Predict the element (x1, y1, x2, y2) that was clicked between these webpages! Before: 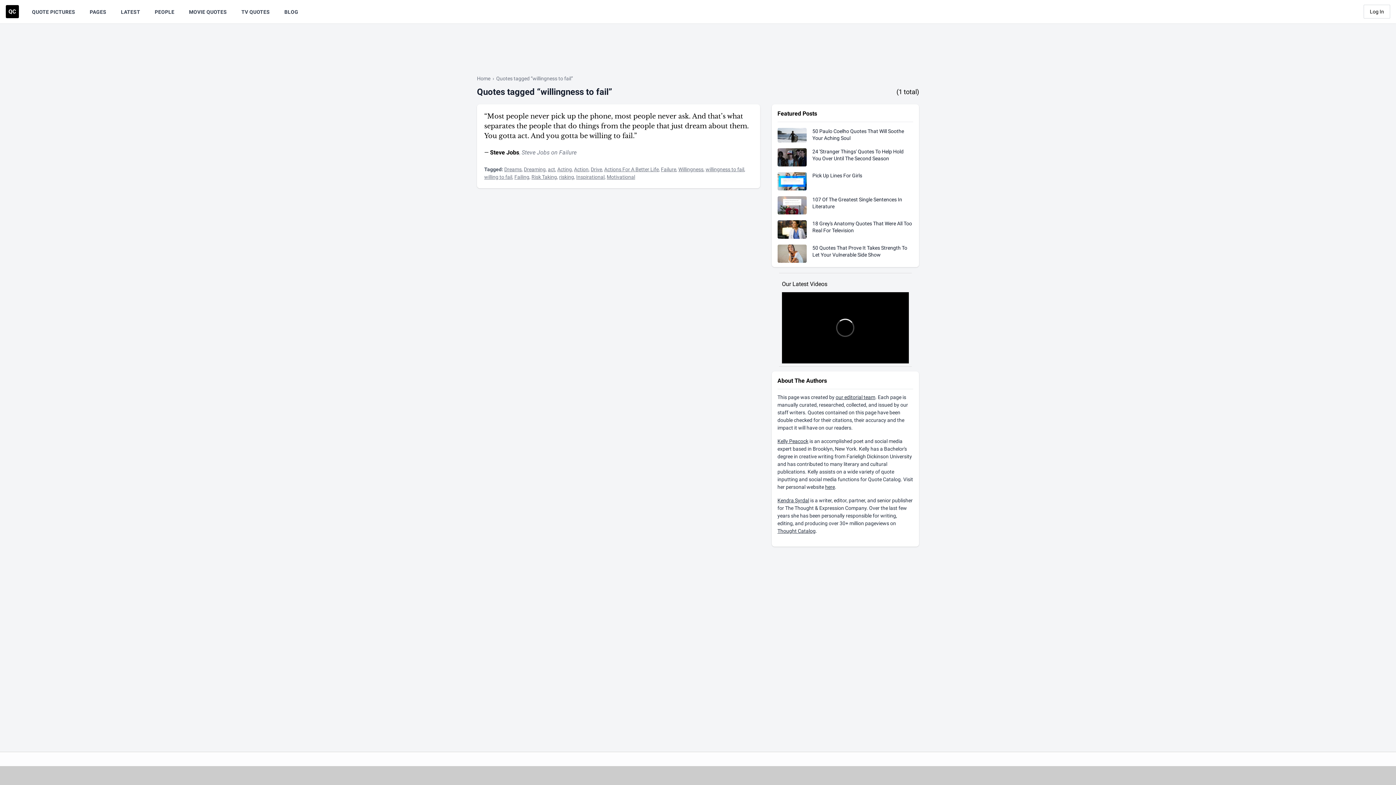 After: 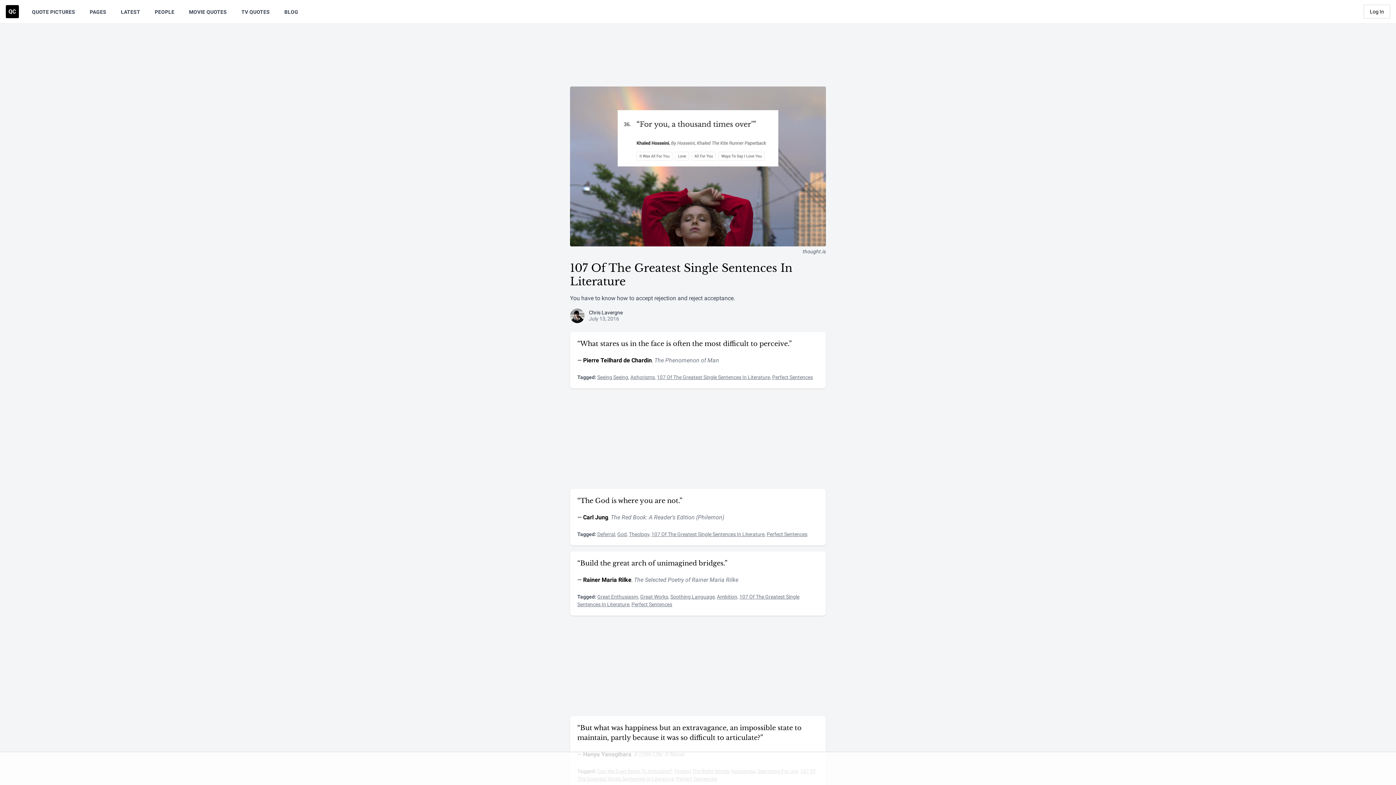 Action: bbox: (777, 193, 913, 217) label: 107 Of The Greatest Single Sentences In Literature